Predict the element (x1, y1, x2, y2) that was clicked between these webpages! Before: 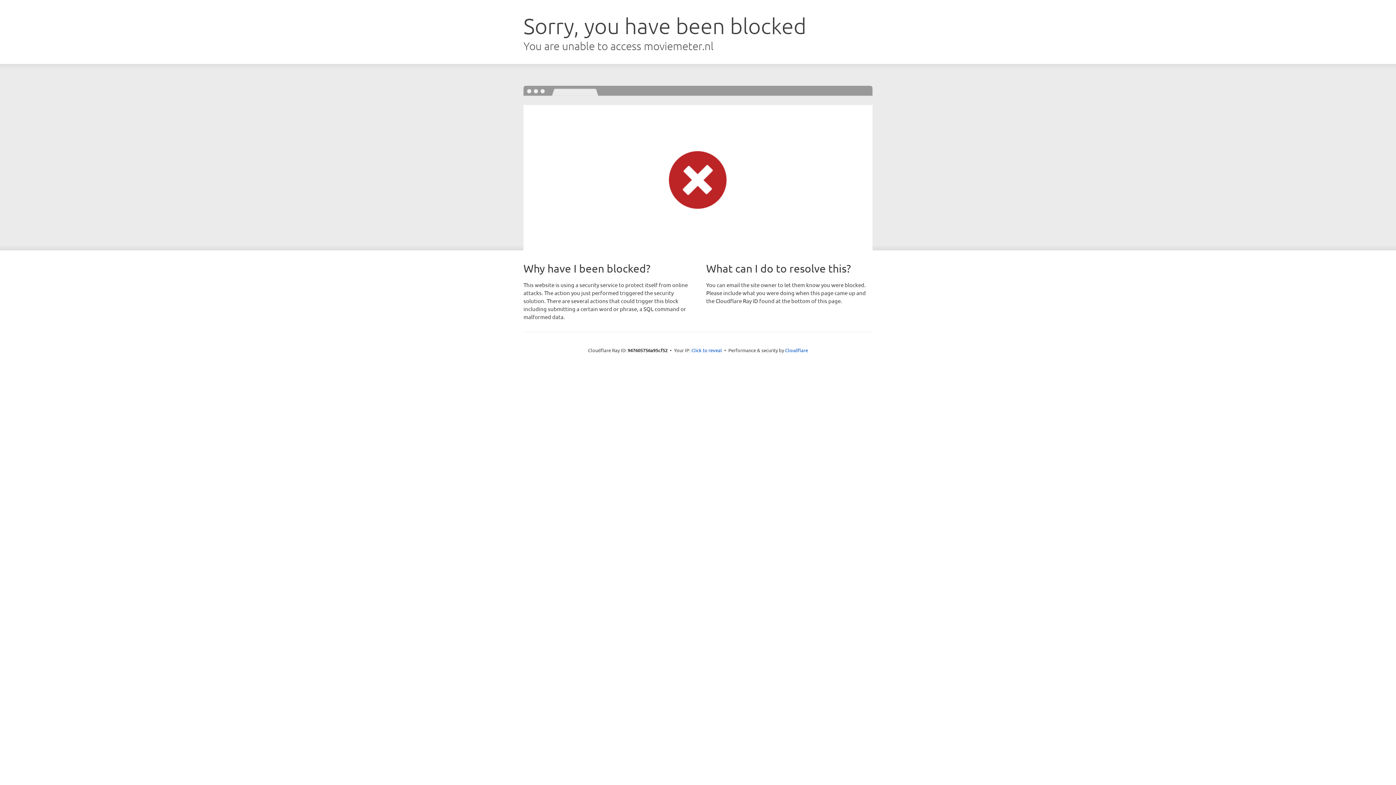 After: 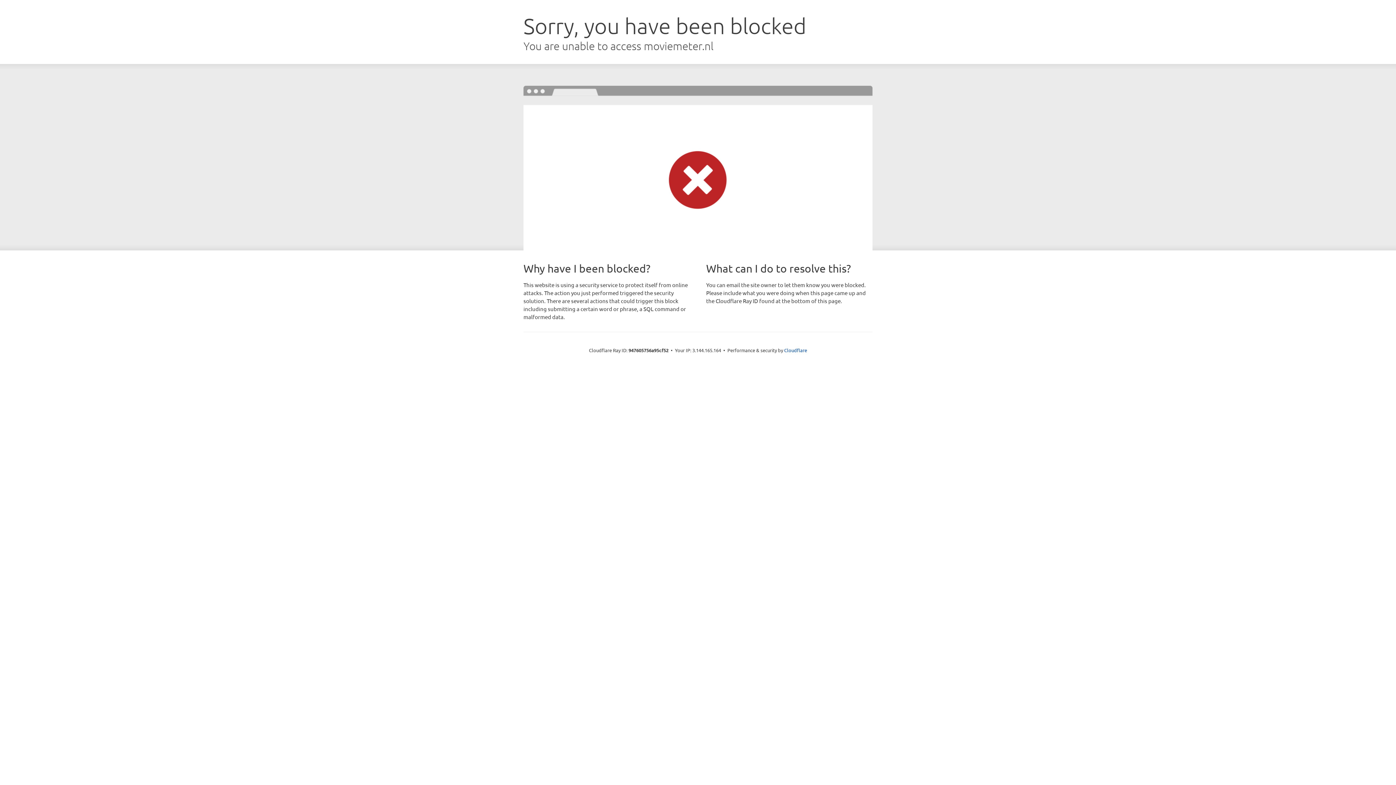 Action: label: Click to reveal bbox: (691, 346, 722, 353)